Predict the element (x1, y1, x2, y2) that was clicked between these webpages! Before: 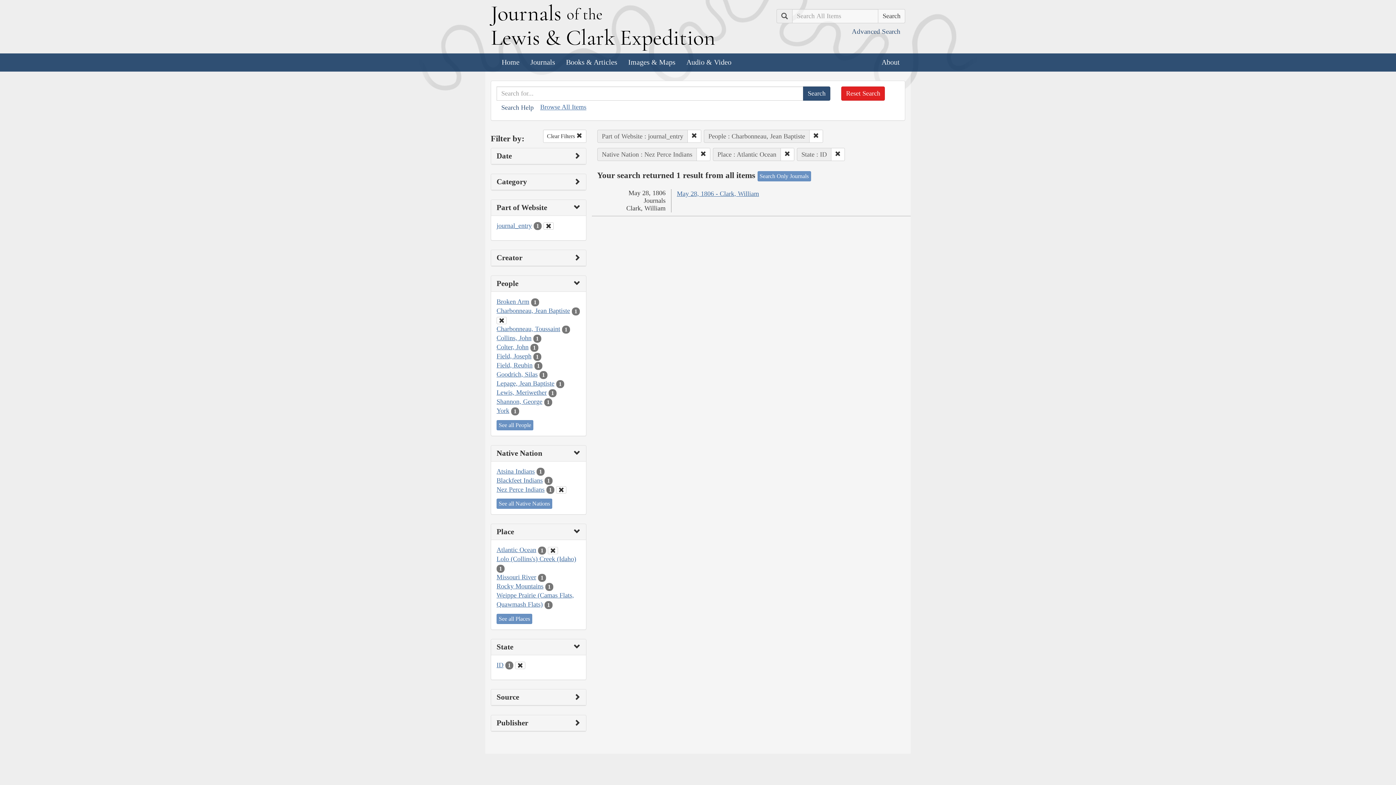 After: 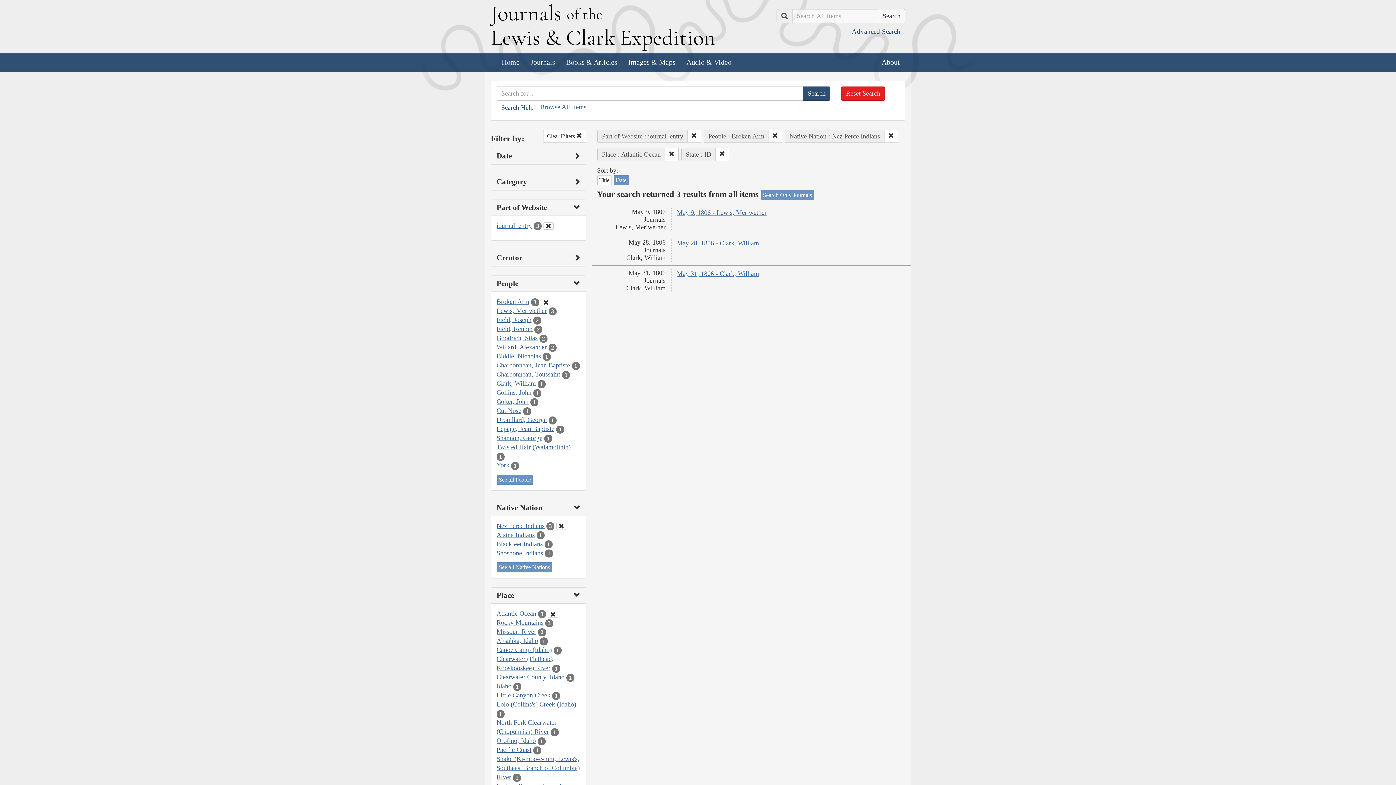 Action: bbox: (496, 298, 529, 305) label: Broken Arm